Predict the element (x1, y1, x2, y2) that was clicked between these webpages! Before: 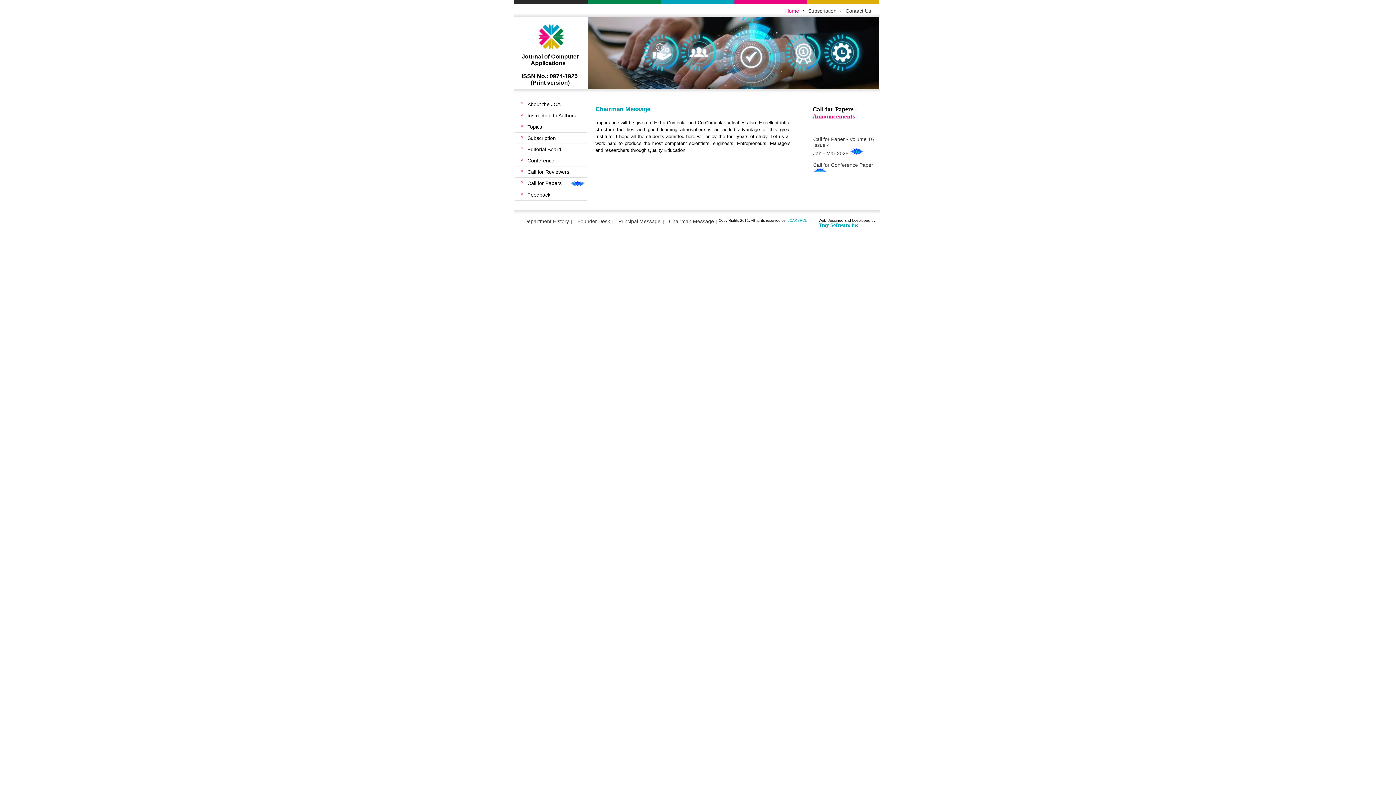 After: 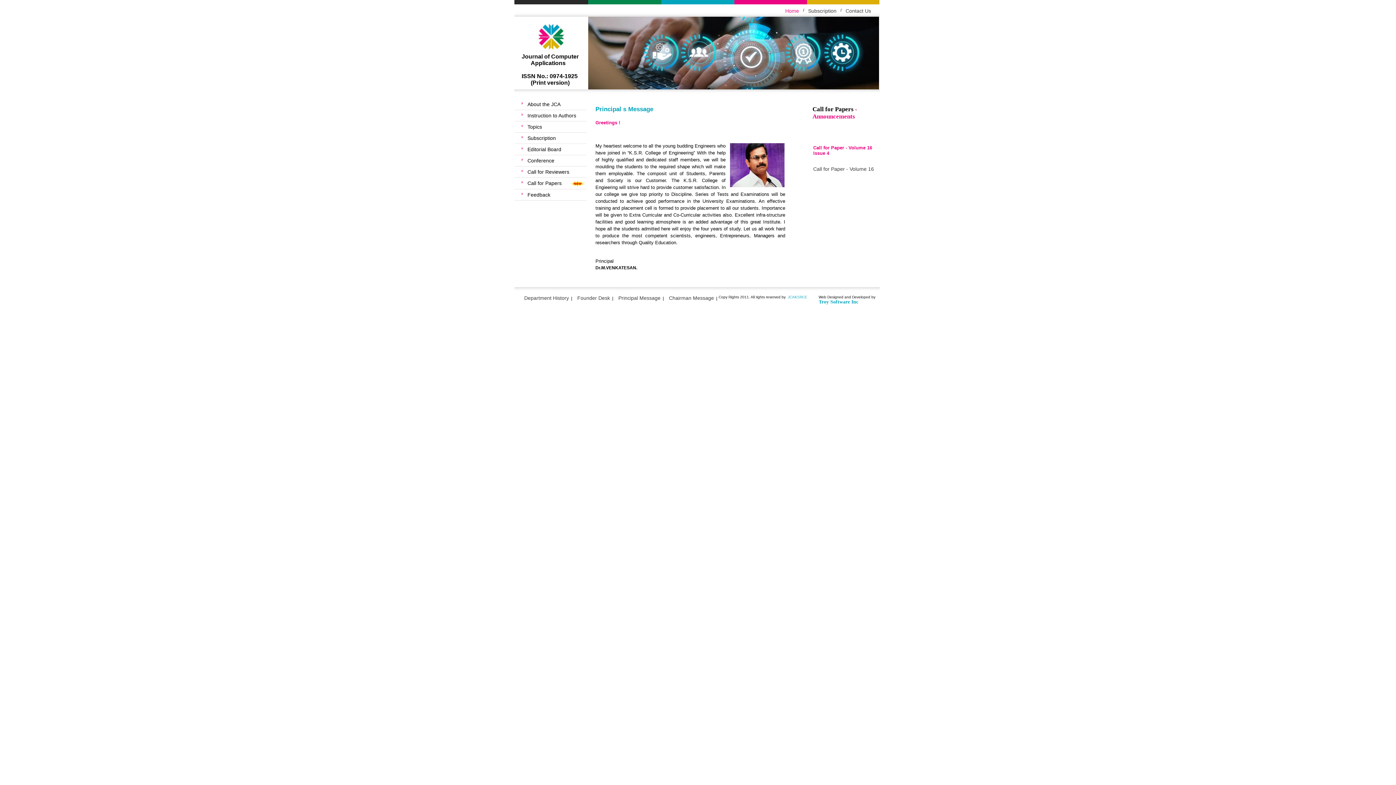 Action: label: Principal Message bbox: (618, 218, 660, 224)